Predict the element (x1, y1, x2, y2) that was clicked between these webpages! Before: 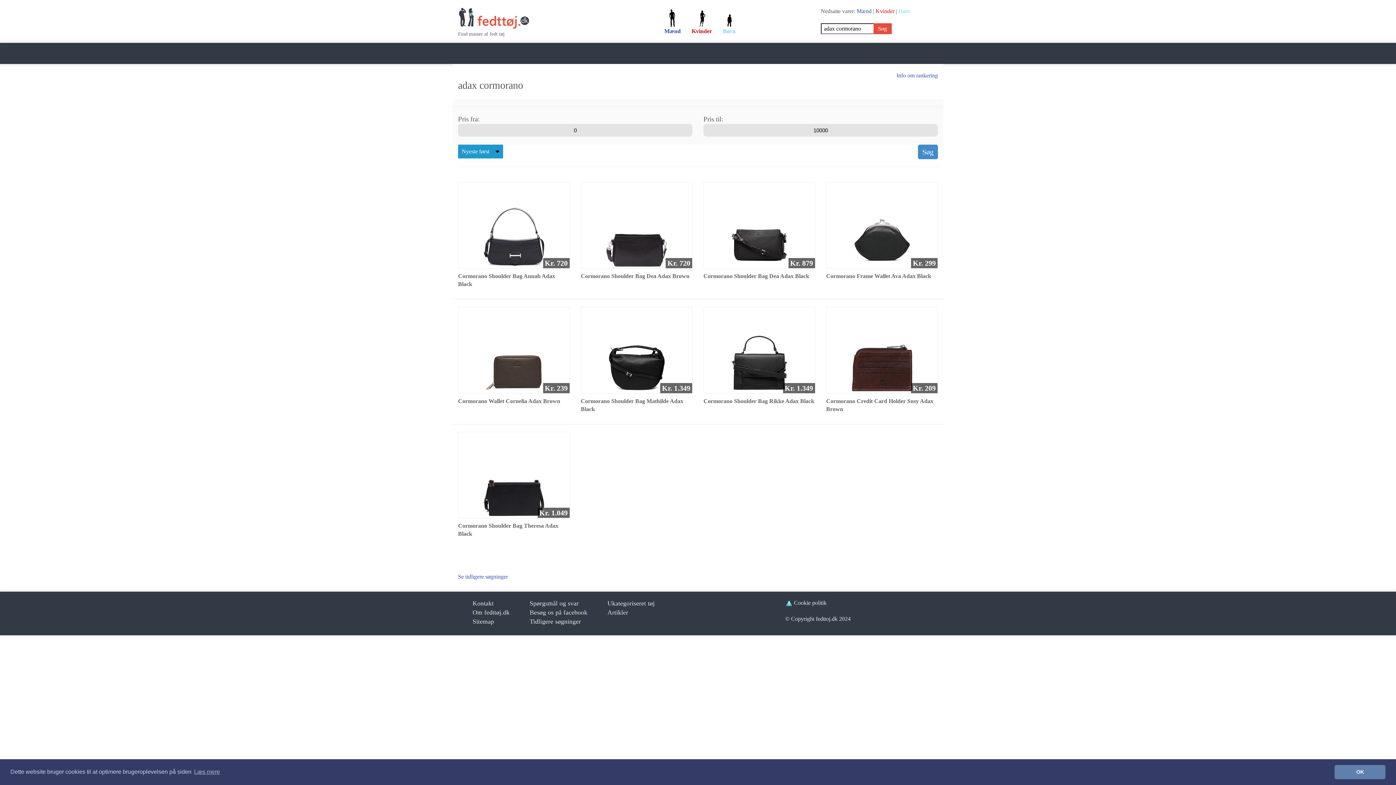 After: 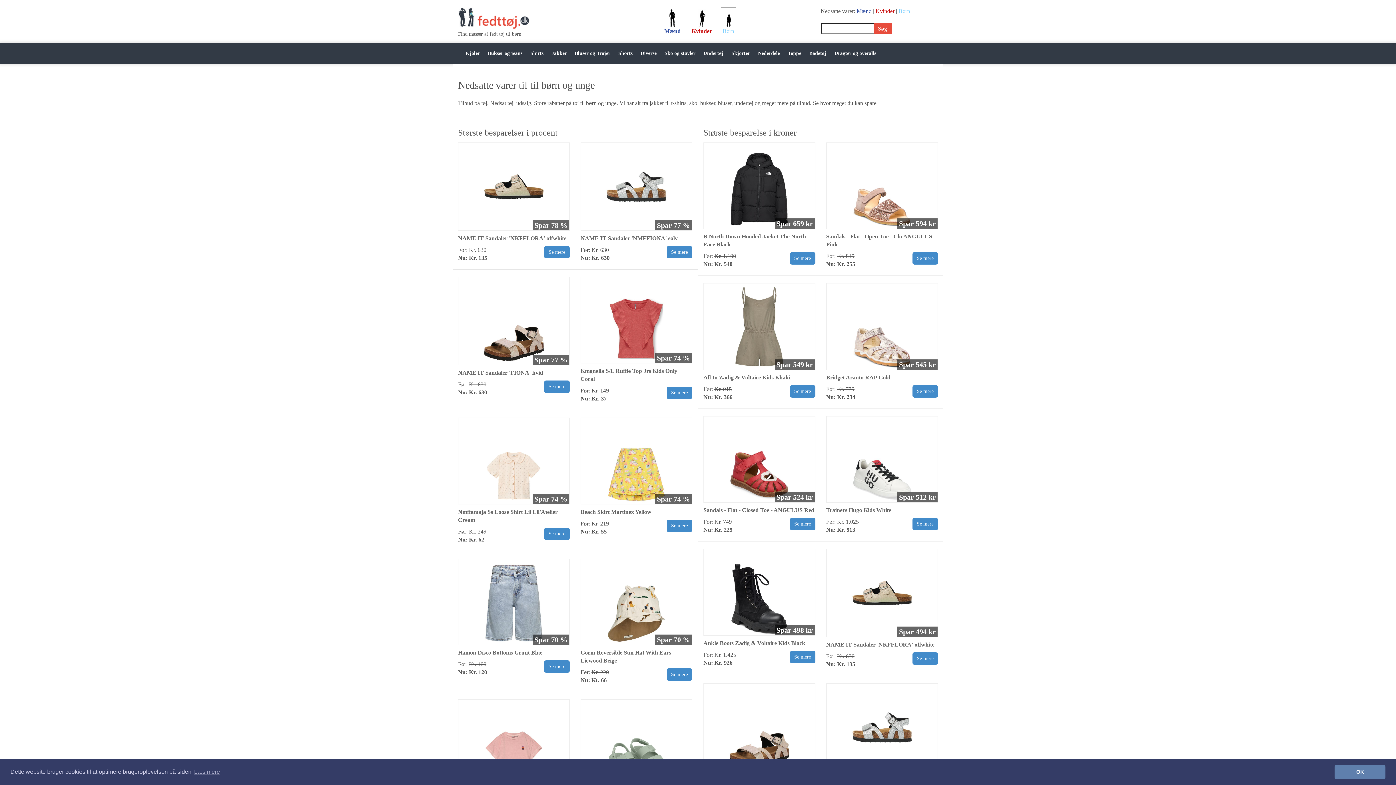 Action: label: Børn bbox: (898, 8, 910, 14)